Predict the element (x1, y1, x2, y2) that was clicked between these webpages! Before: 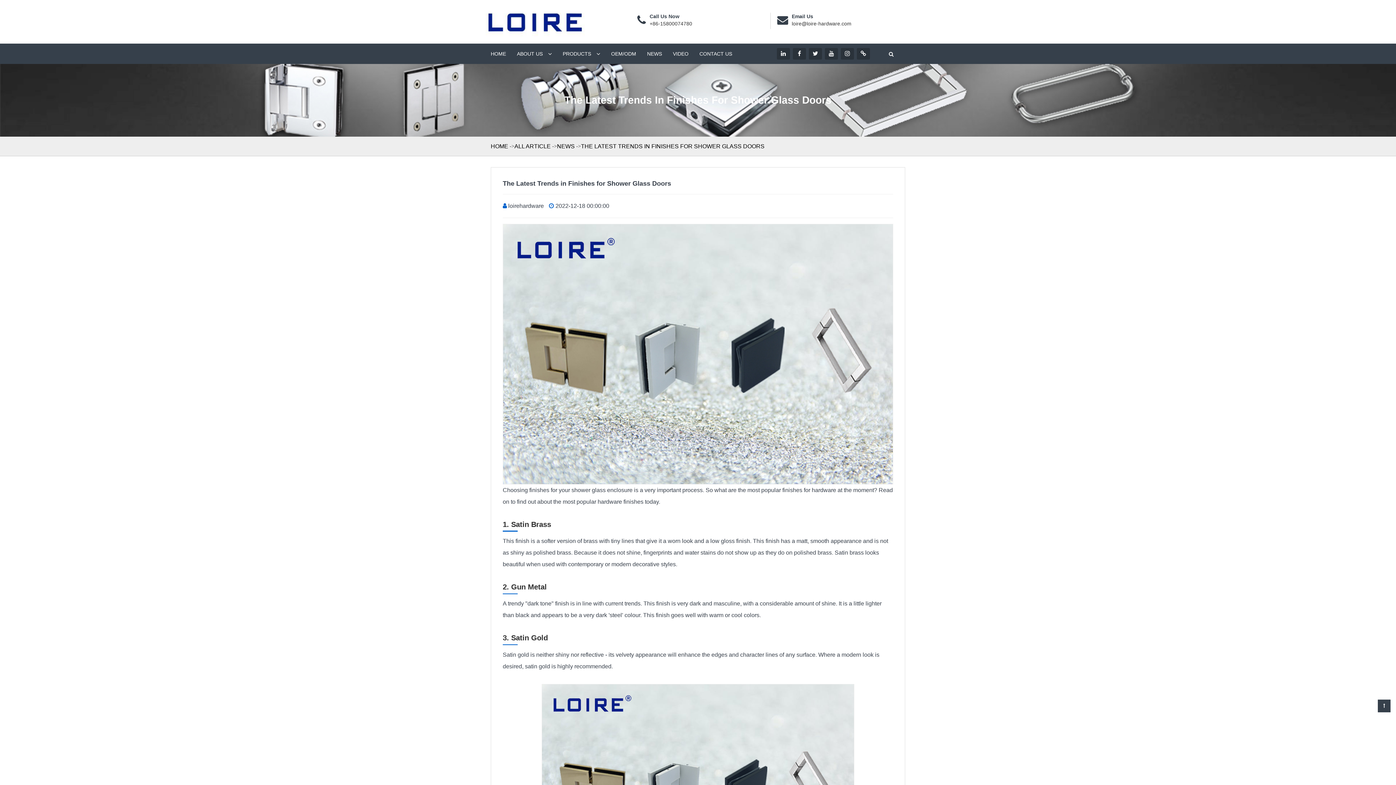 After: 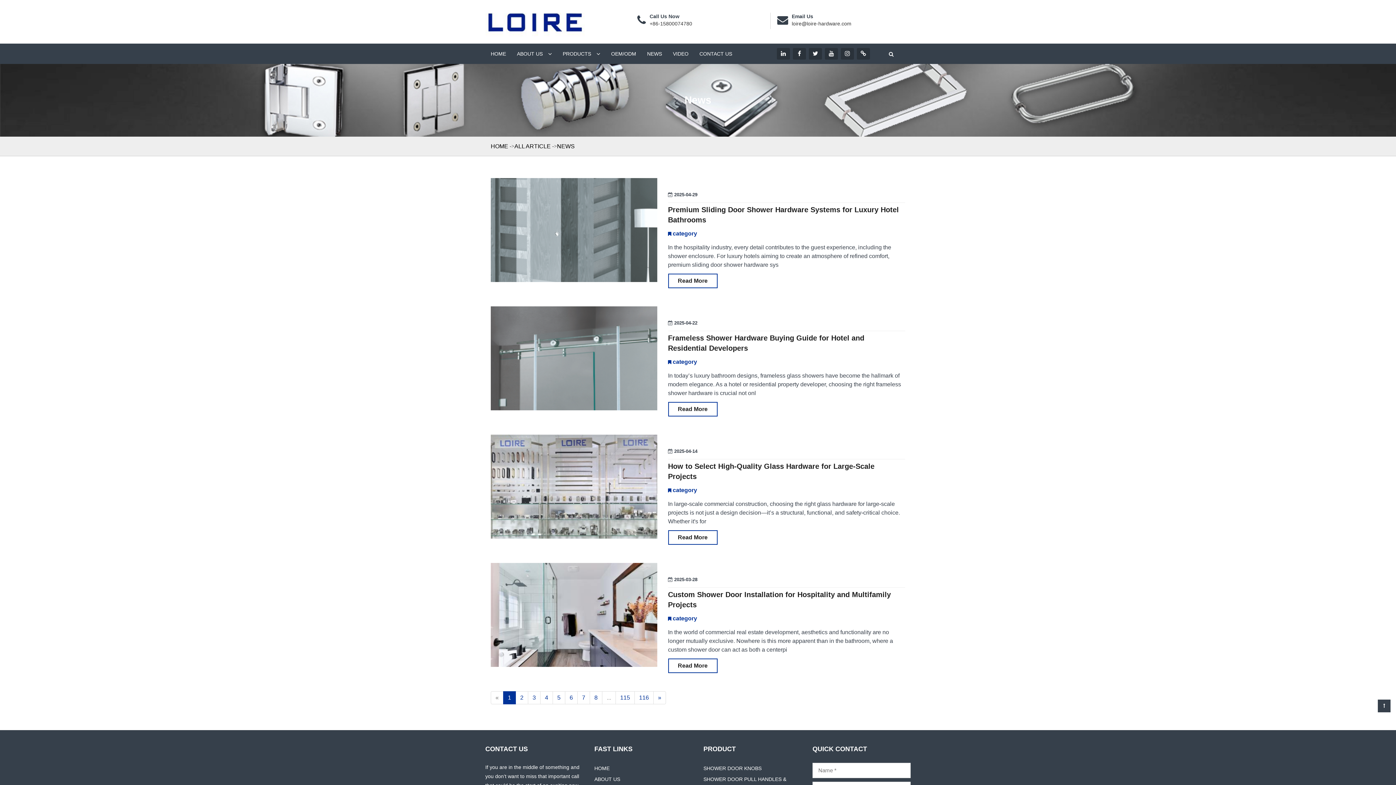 Action: label: NEWS bbox: (552, 143, 574, 149)